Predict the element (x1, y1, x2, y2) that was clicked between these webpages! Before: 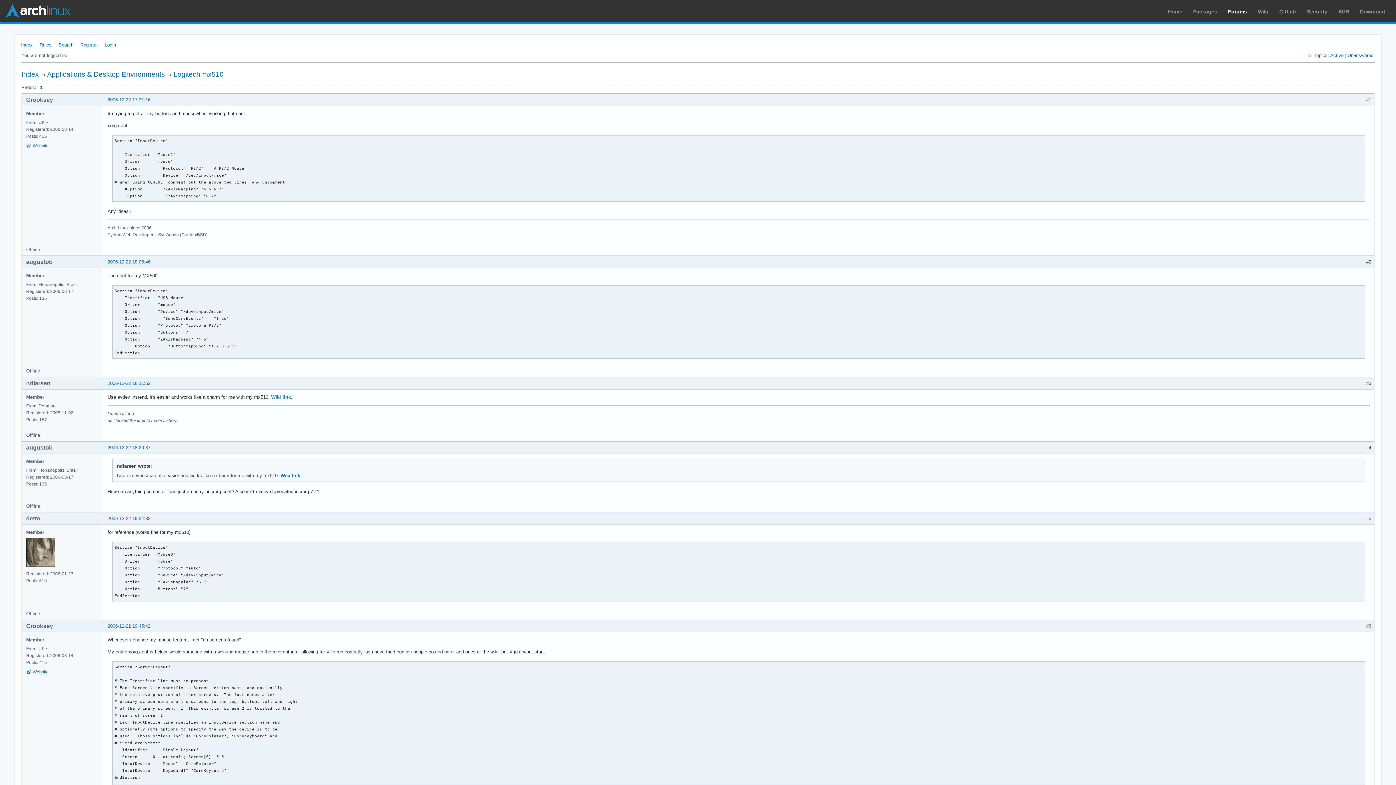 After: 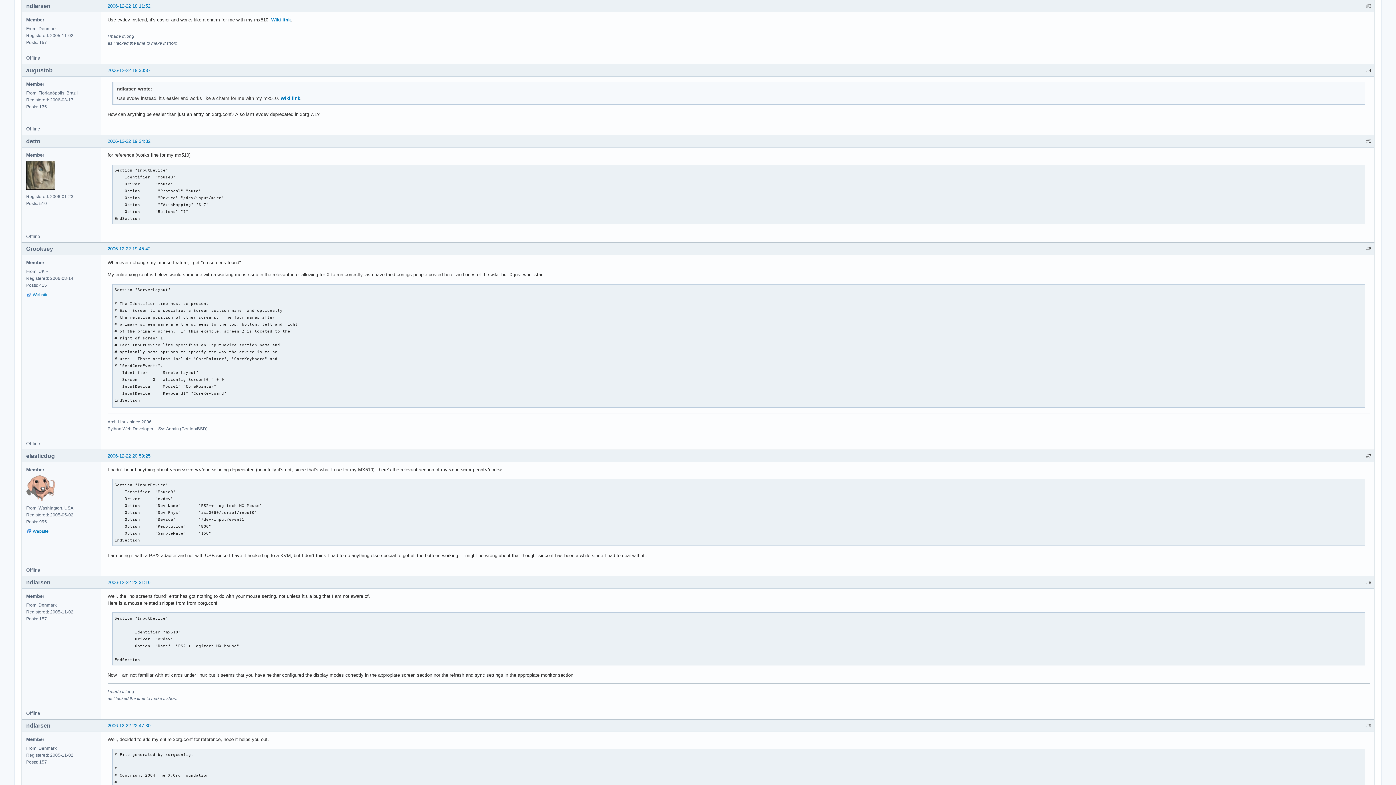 Action: bbox: (107, 380, 150, 386) label: 2006-12-22 18:11:52